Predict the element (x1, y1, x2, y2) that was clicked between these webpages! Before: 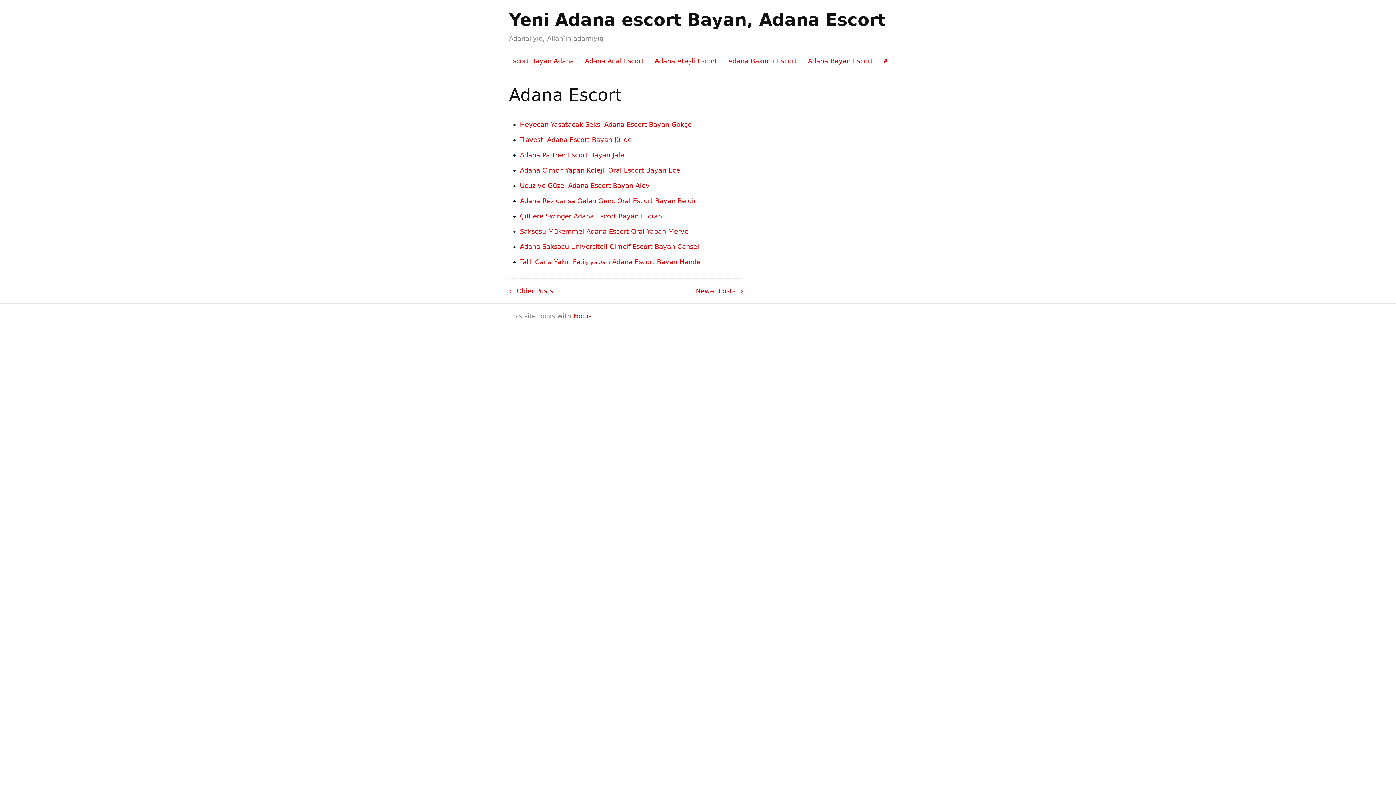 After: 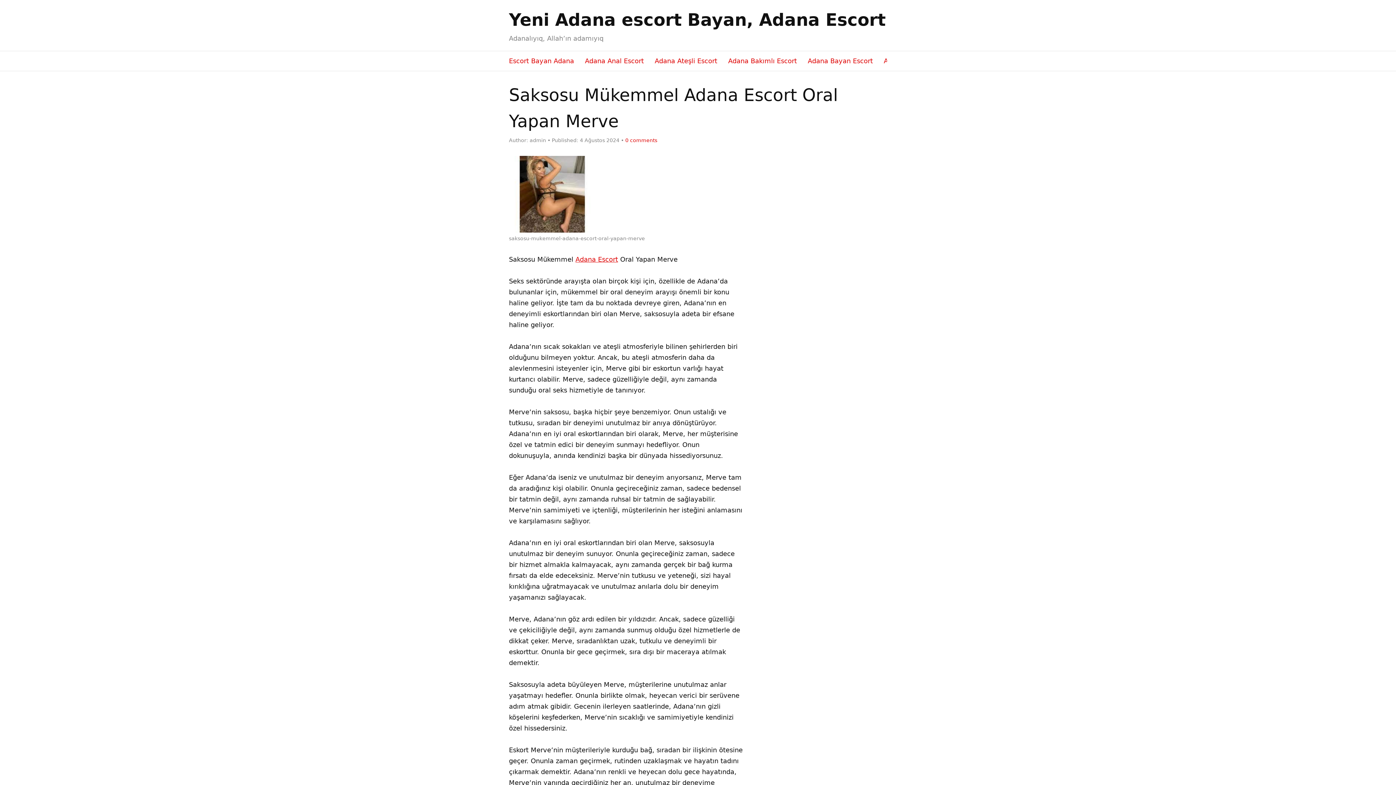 Action: label: Saksosu Mükemmel Adana Escort Oral Yapan Merve bbox: (520, 227, 688, 235)